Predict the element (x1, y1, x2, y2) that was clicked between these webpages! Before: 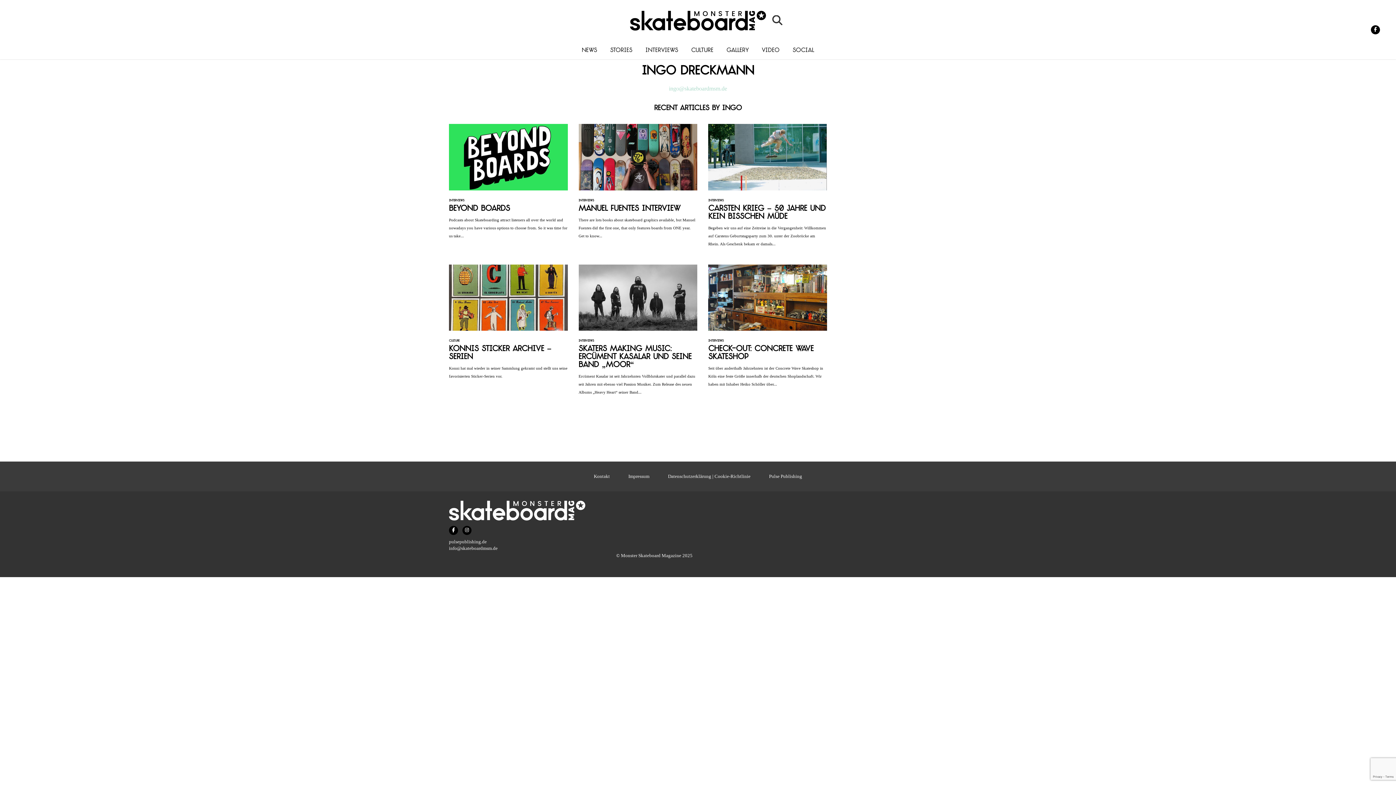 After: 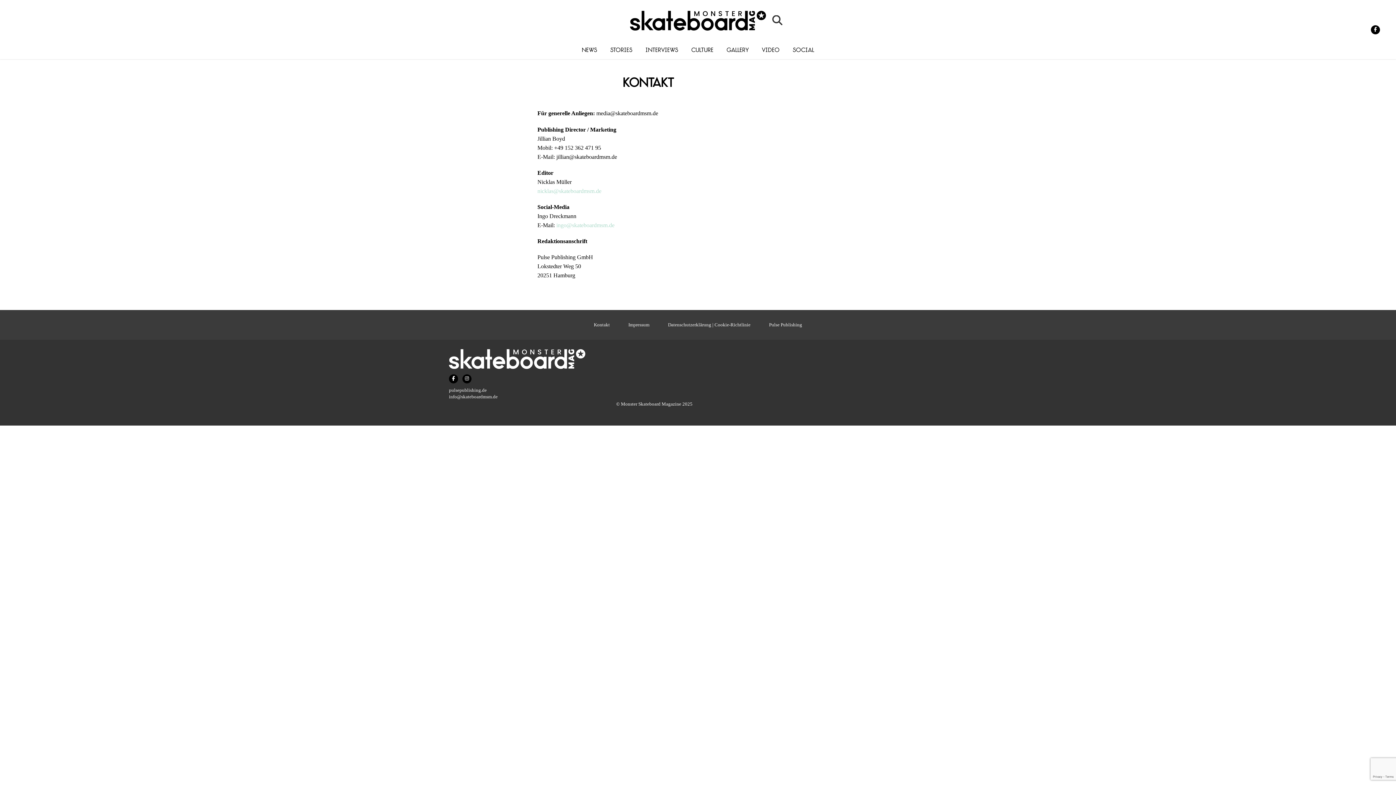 Action: bbox: (594, 474, 610, 479) label: Kontakt